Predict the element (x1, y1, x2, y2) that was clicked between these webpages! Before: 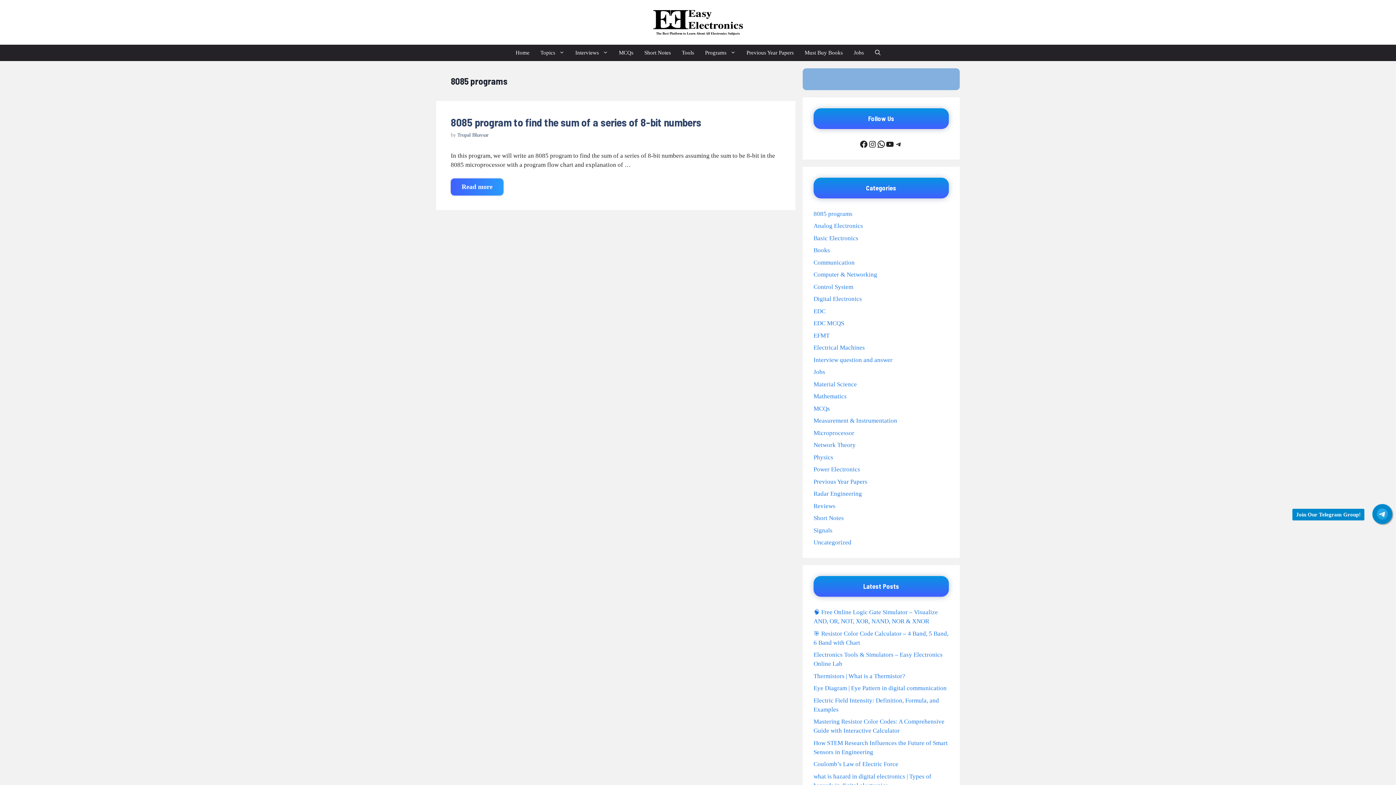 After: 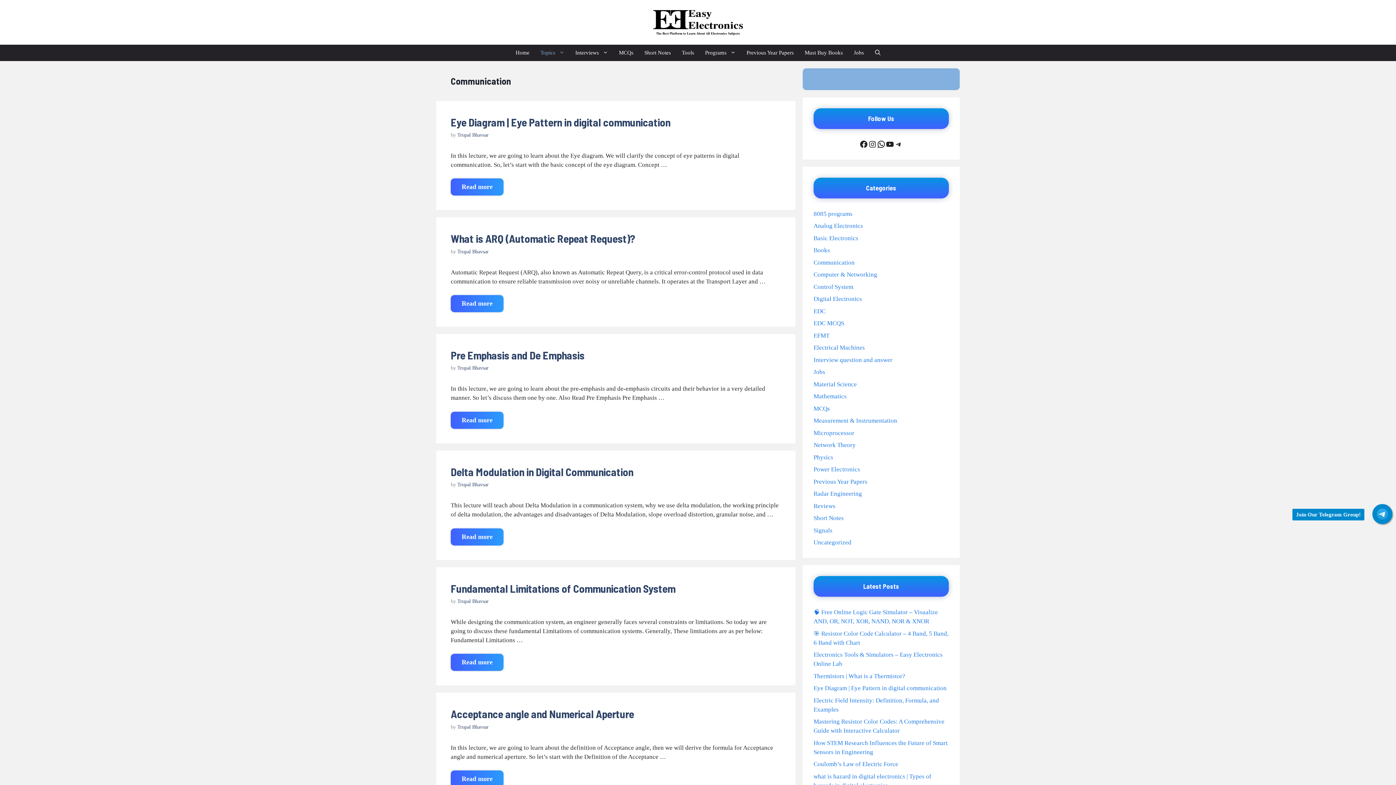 Action: label: Communication bbox: (813, 259, 854, 266)